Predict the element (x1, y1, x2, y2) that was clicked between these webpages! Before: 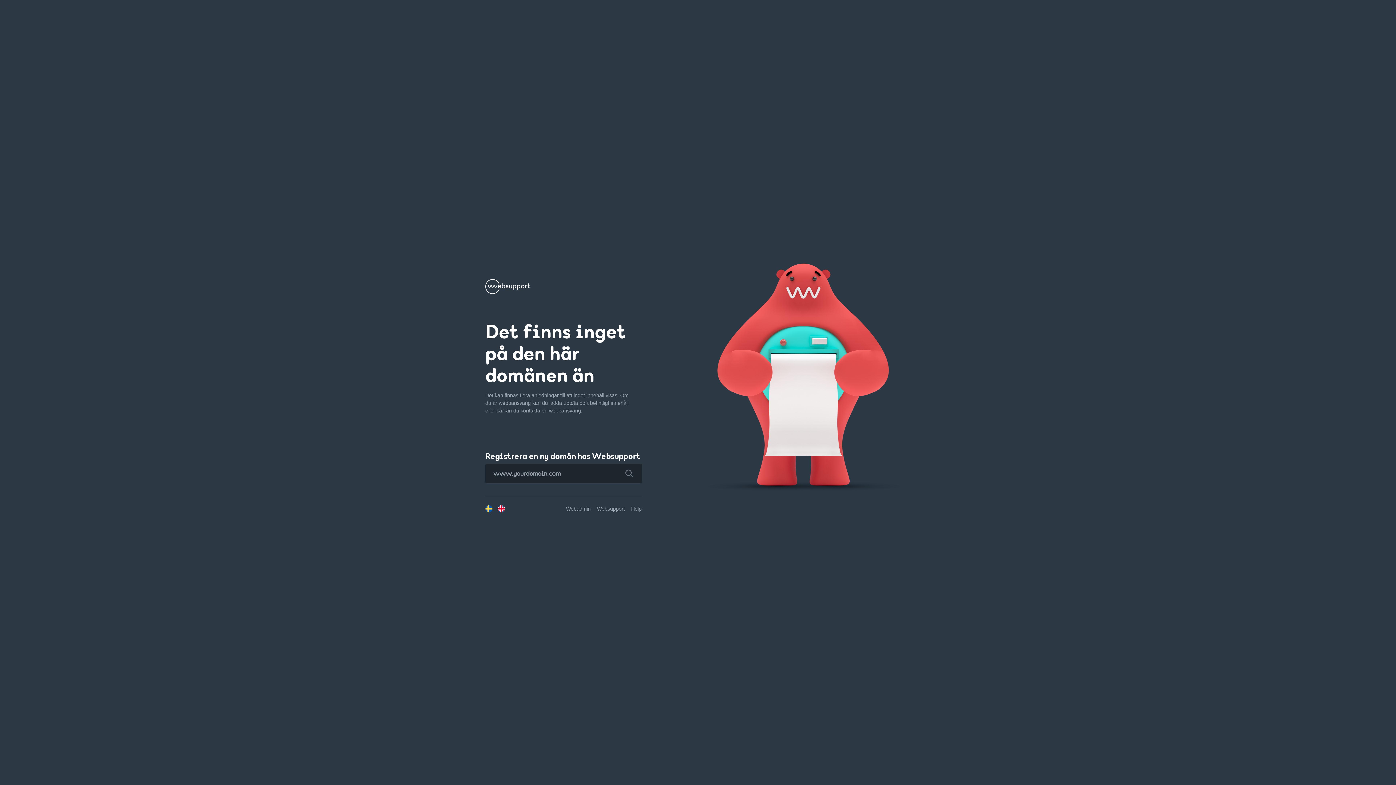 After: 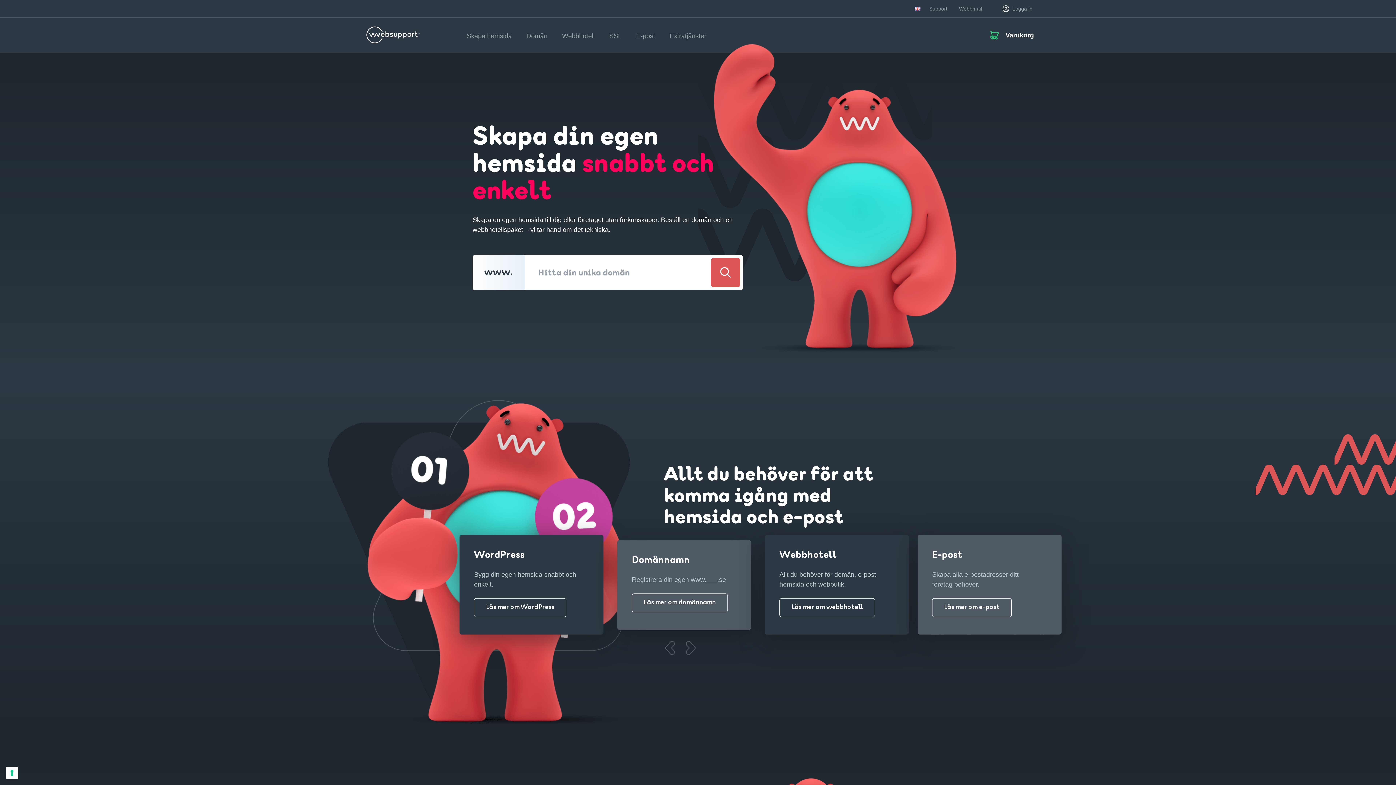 Action: label: Websupport bbox: (597, 506, 625, 511)